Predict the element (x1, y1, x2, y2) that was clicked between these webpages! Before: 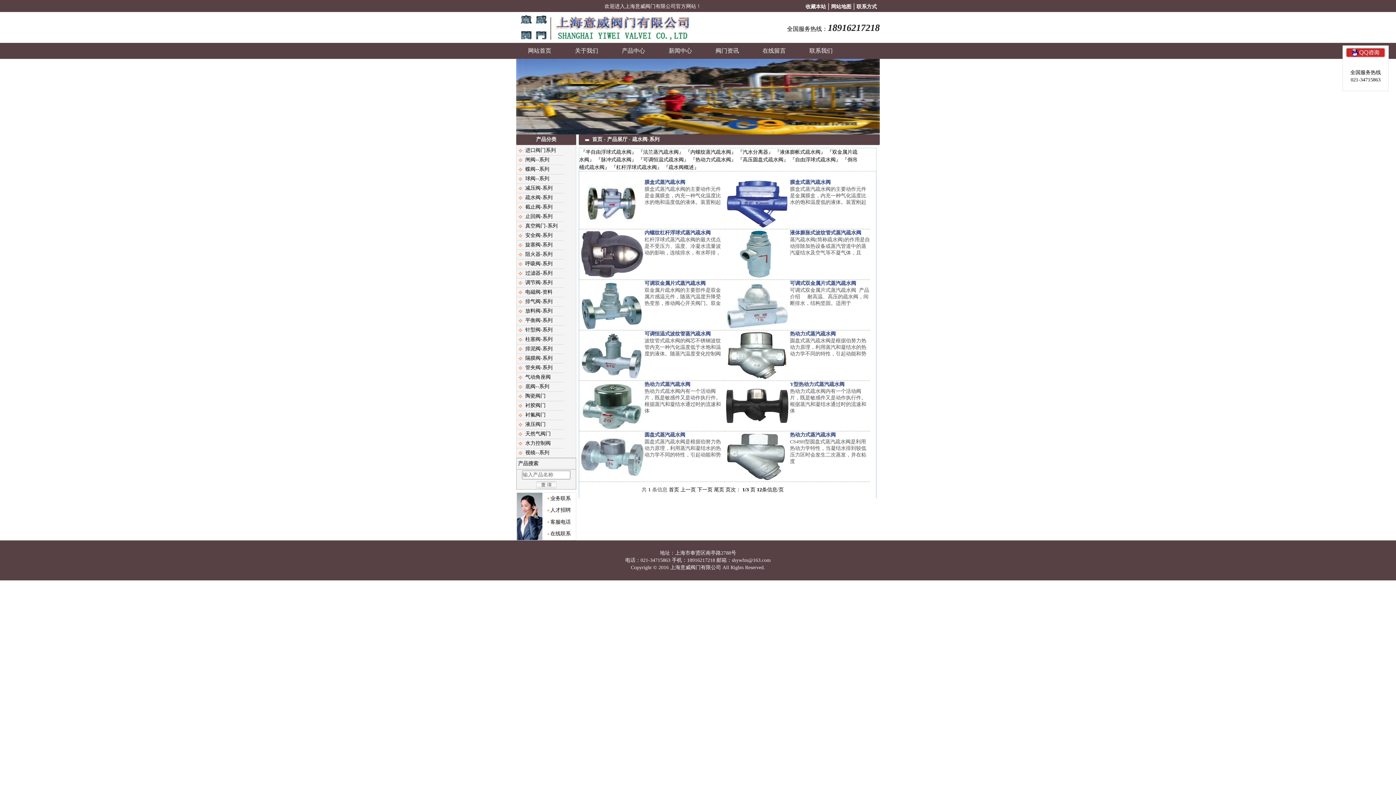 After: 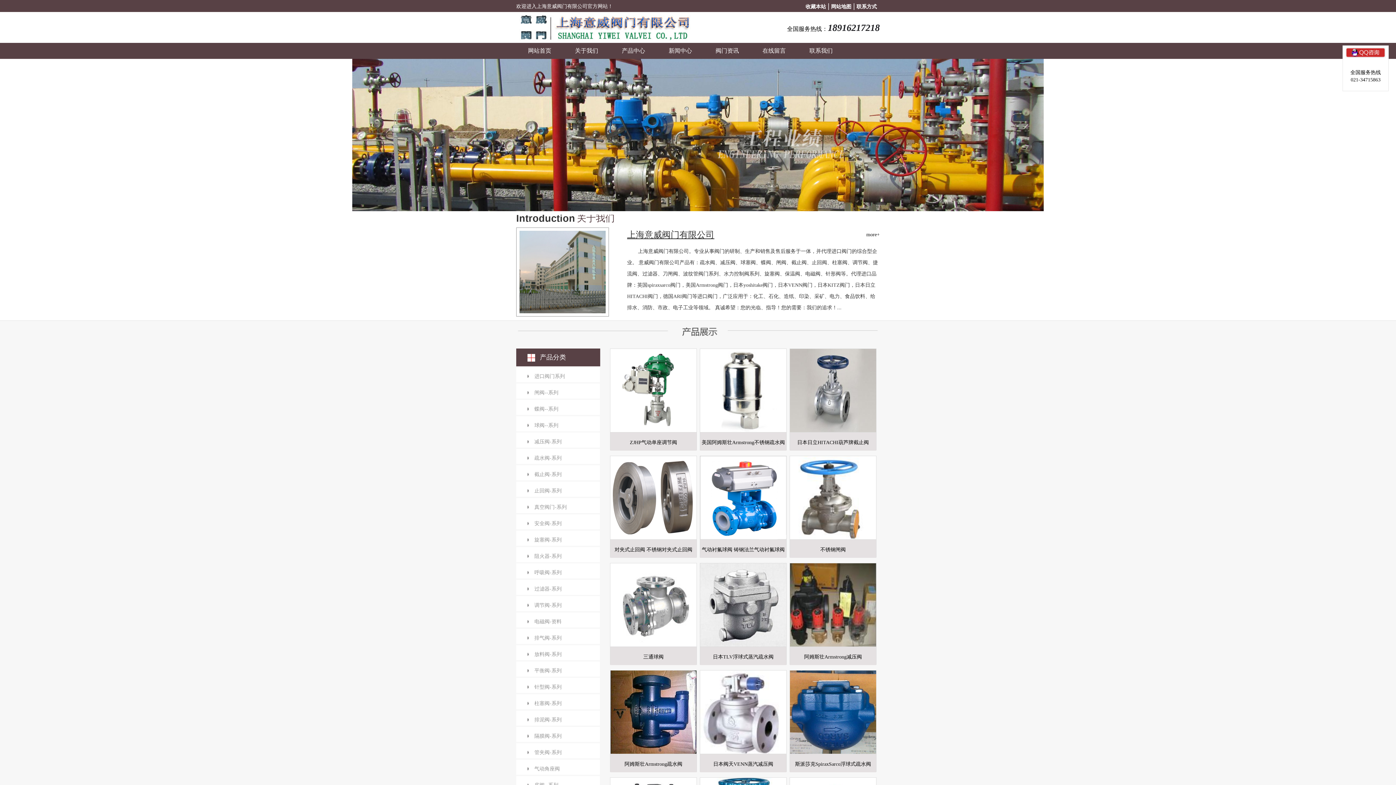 Action: bbox: (516, 38, 694, 44)